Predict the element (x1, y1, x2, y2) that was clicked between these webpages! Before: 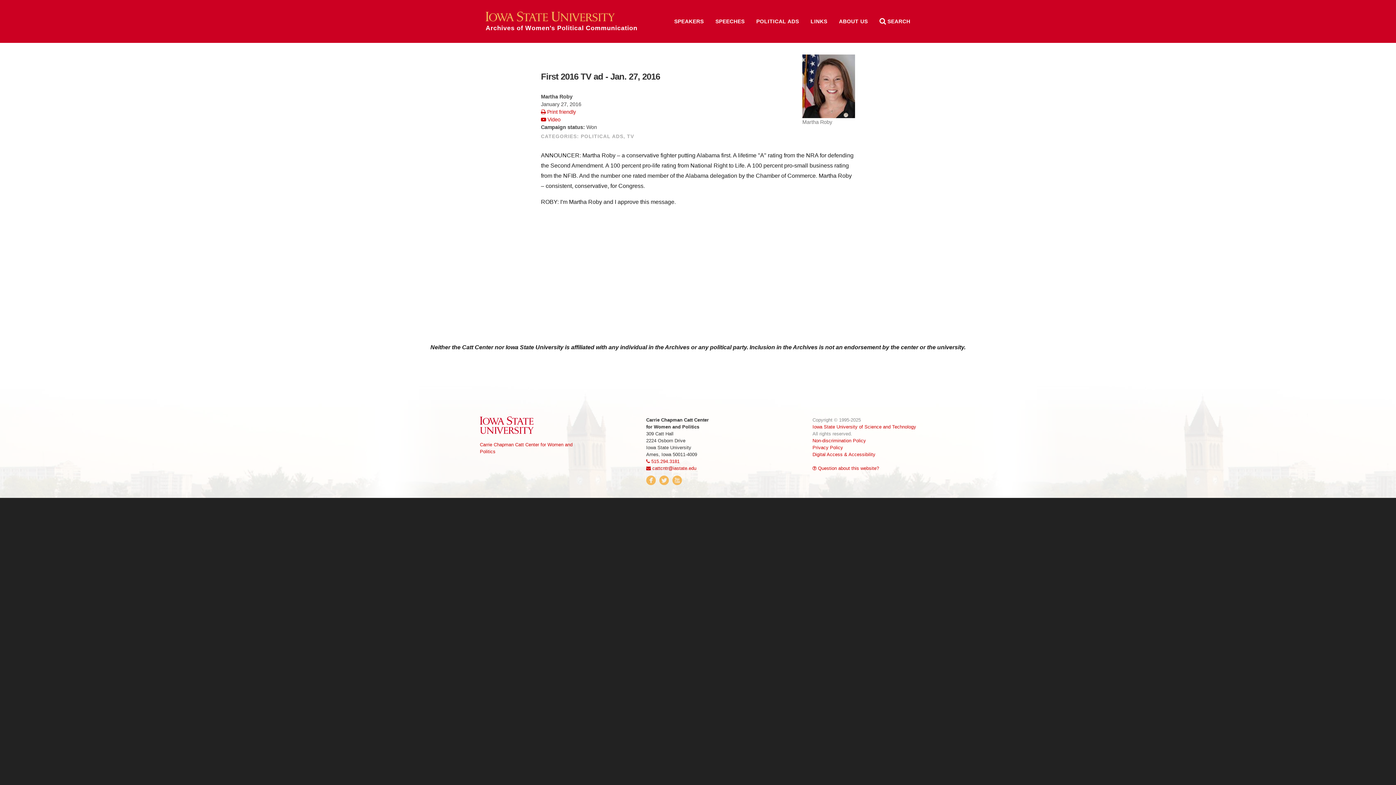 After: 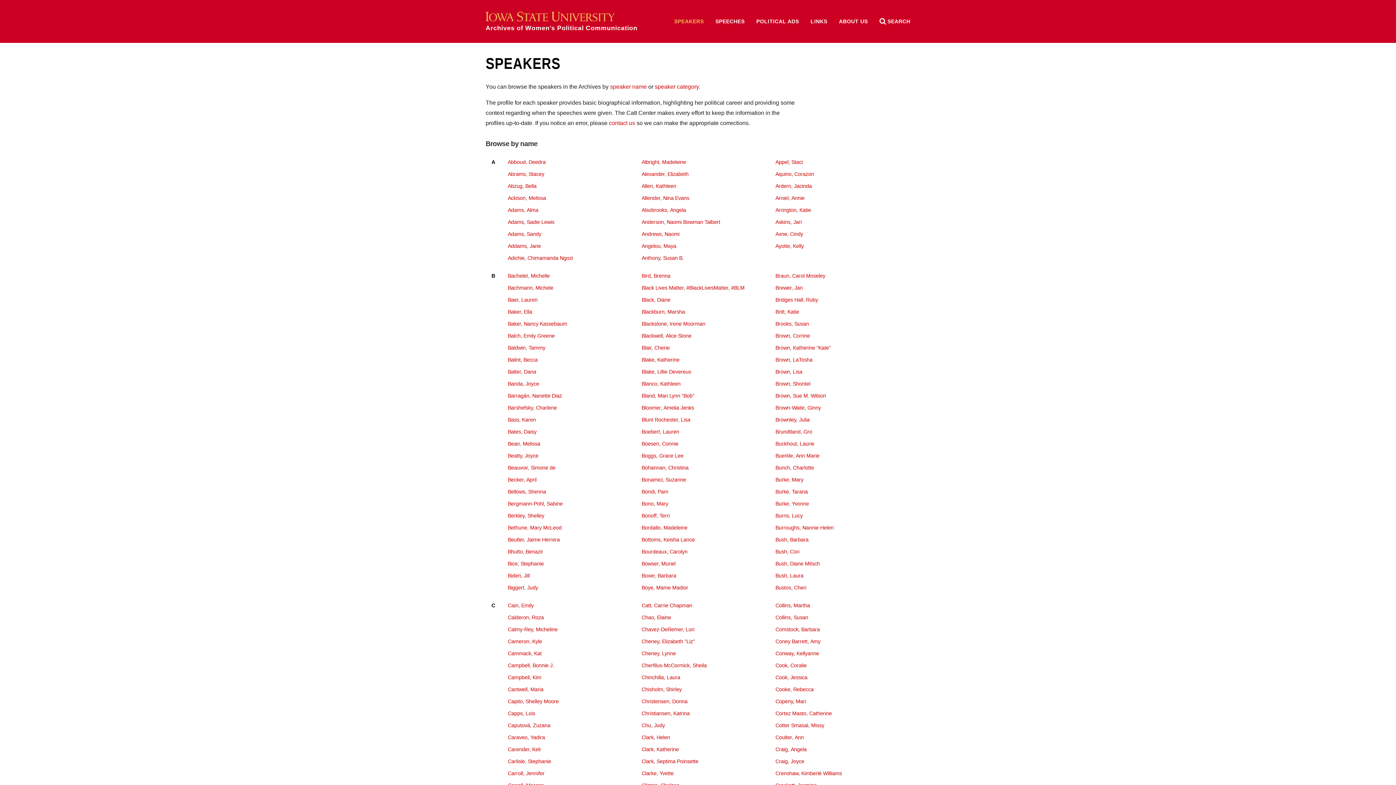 Action: bbox: (668, 13, 709, 29) label: SPEAKERS